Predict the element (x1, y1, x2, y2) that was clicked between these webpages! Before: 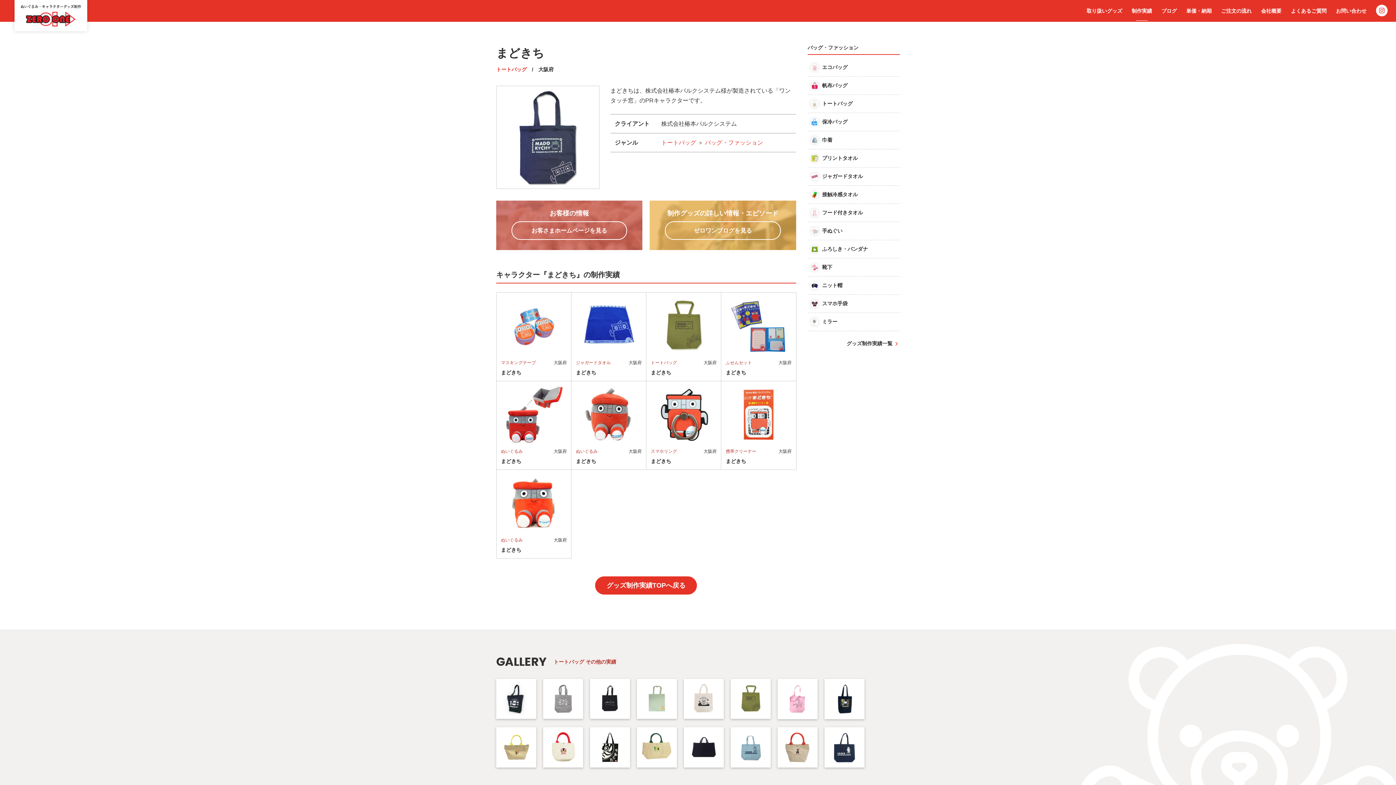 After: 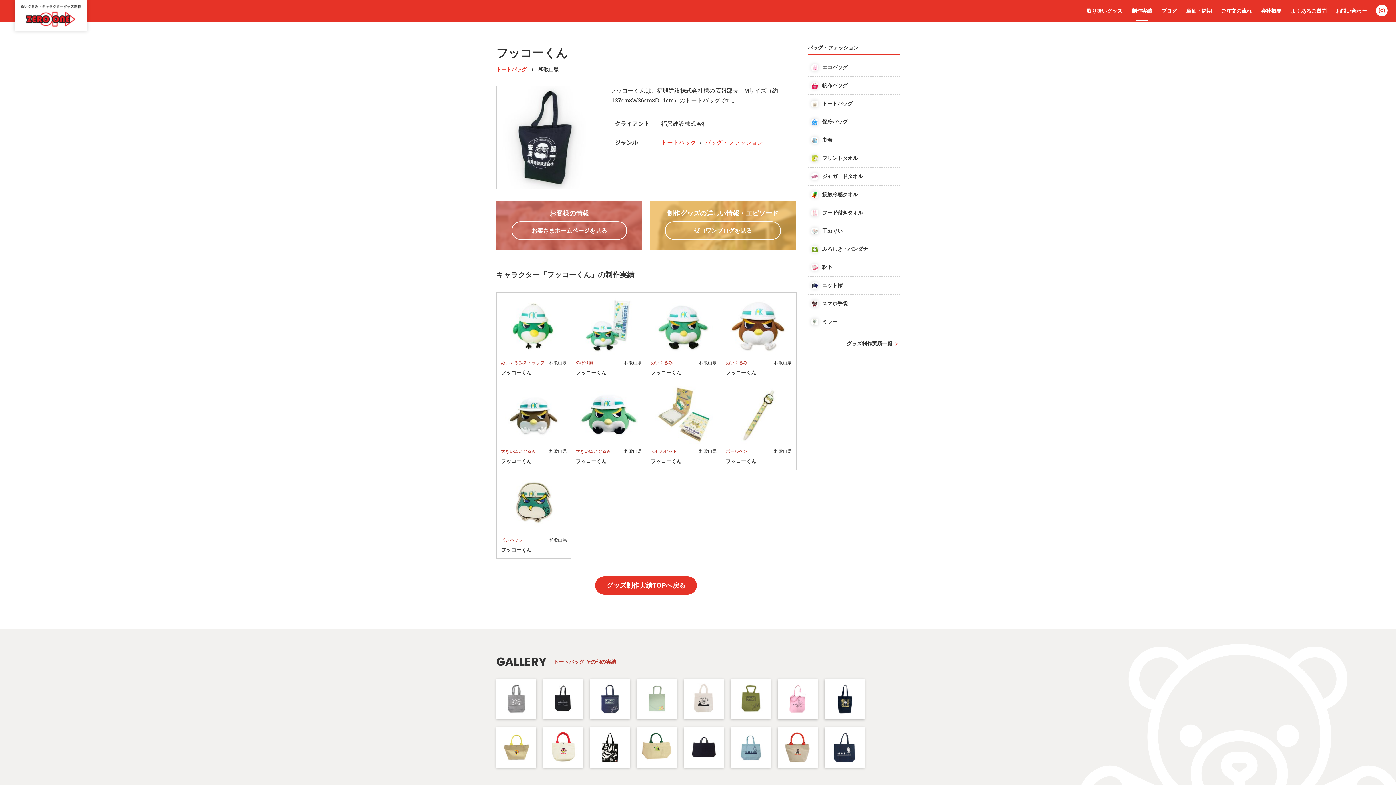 Action: bbox: (496, 679, 536, 719)